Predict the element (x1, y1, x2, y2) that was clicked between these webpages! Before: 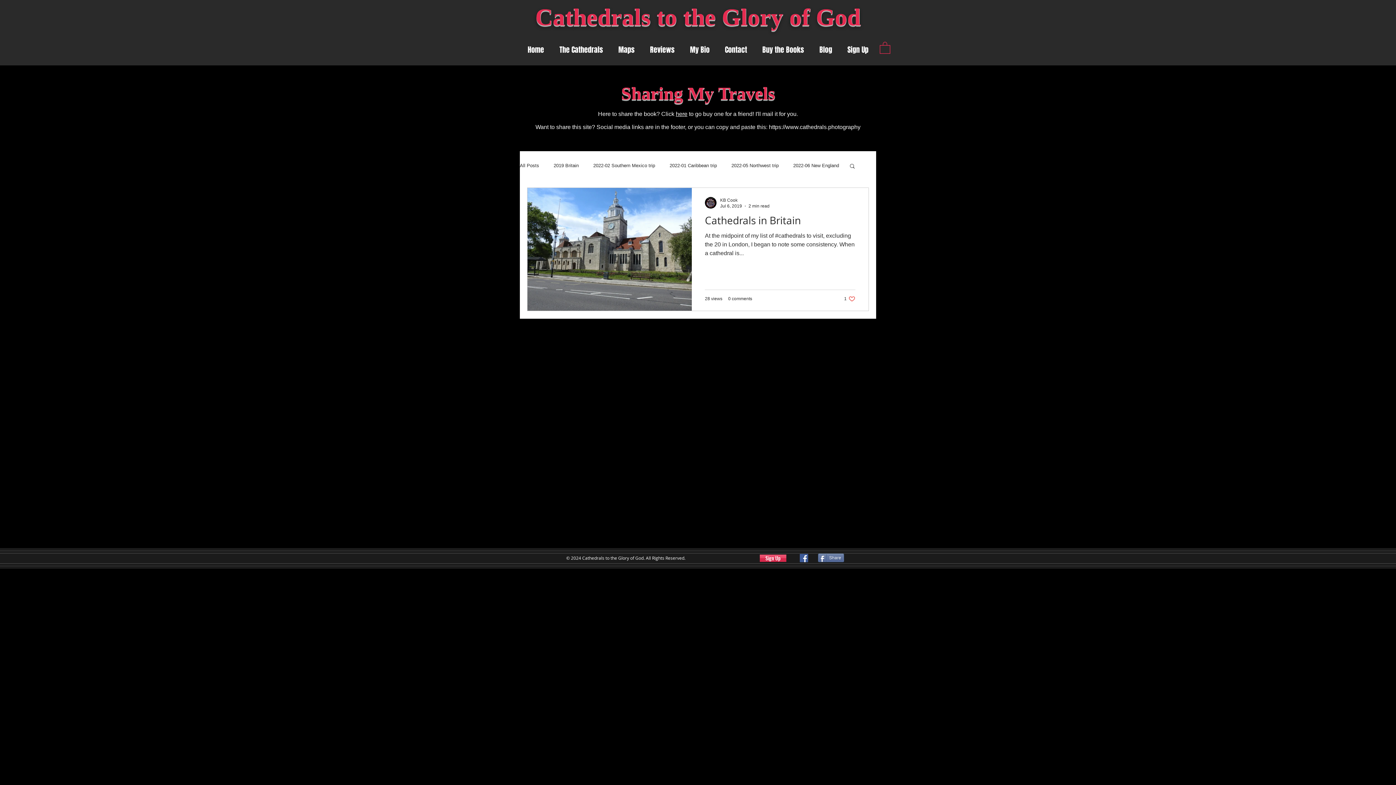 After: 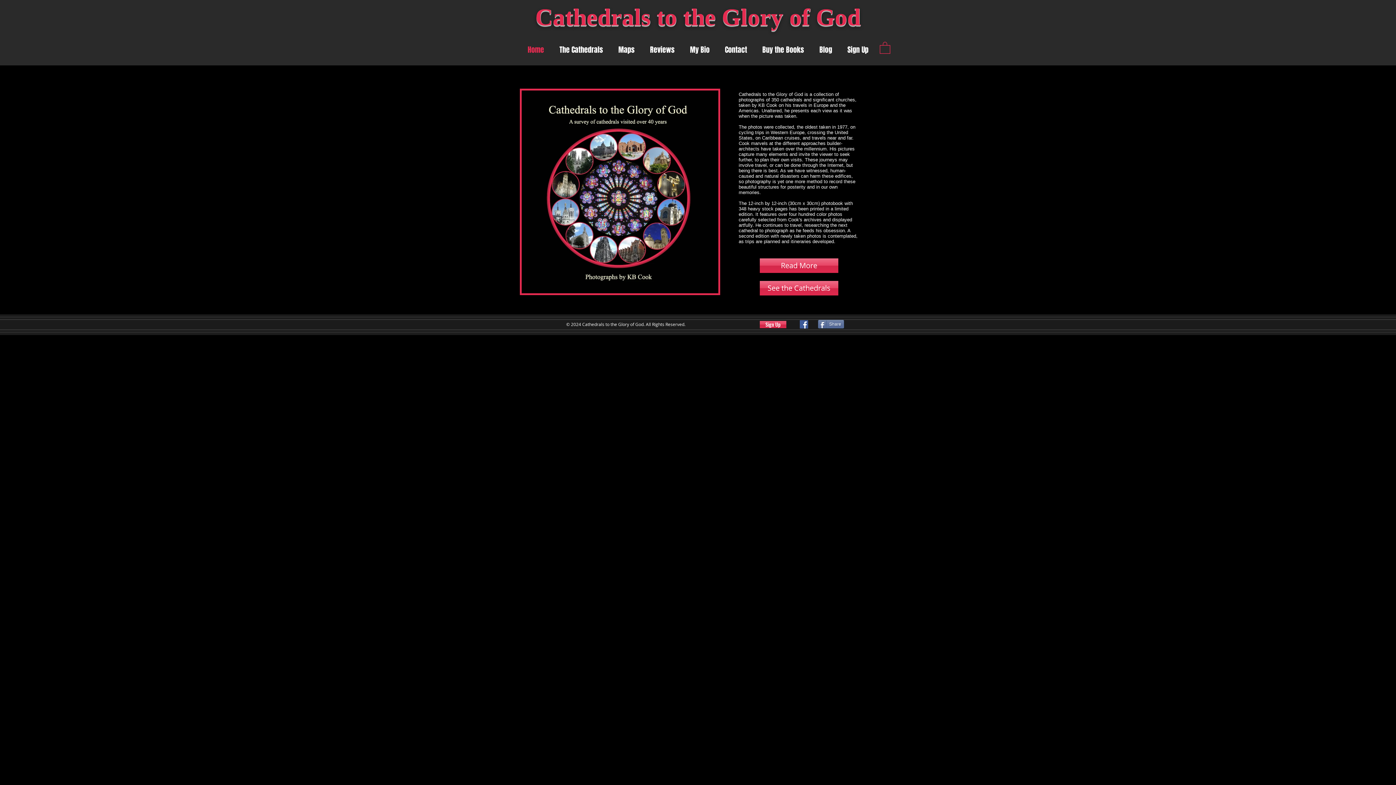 Action: label: Home bbox: (520, 43, 552, 56)